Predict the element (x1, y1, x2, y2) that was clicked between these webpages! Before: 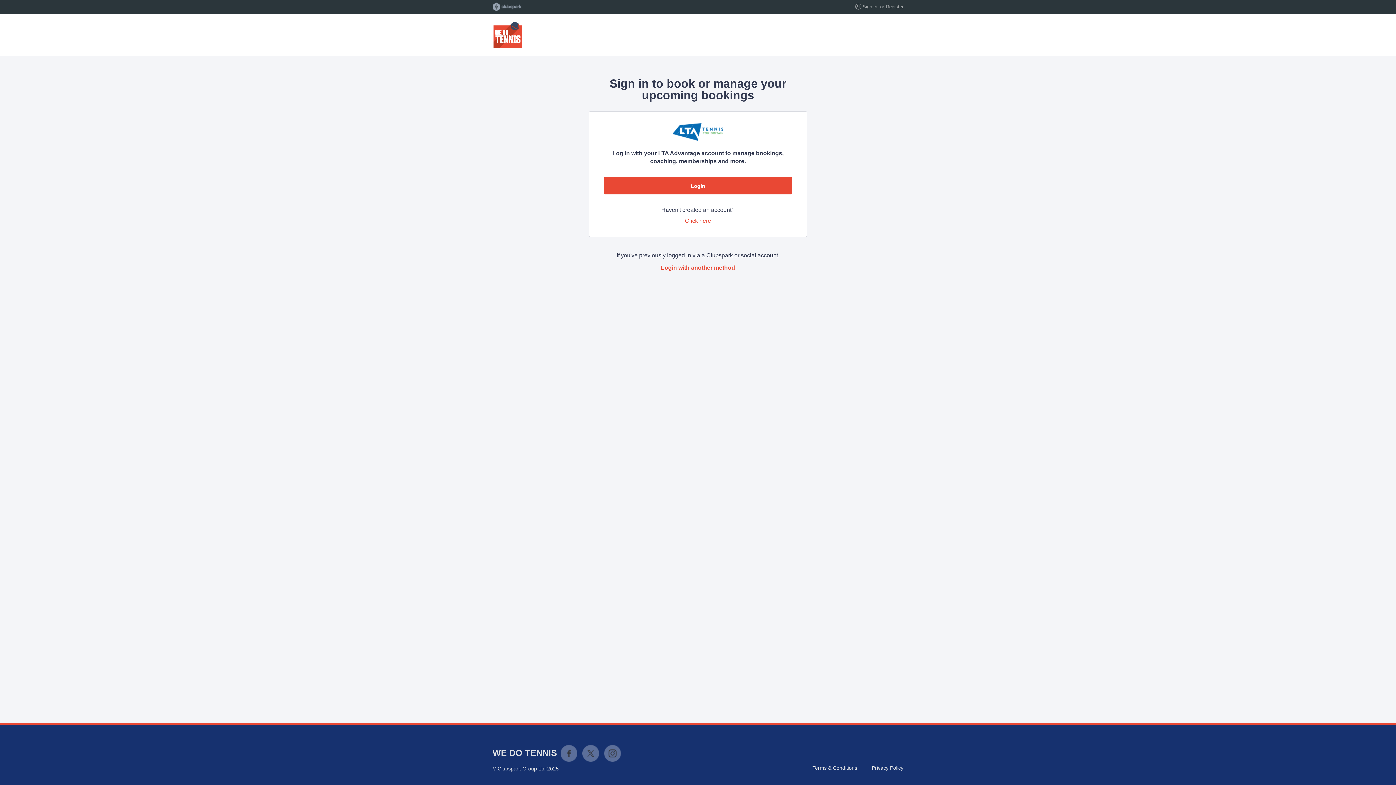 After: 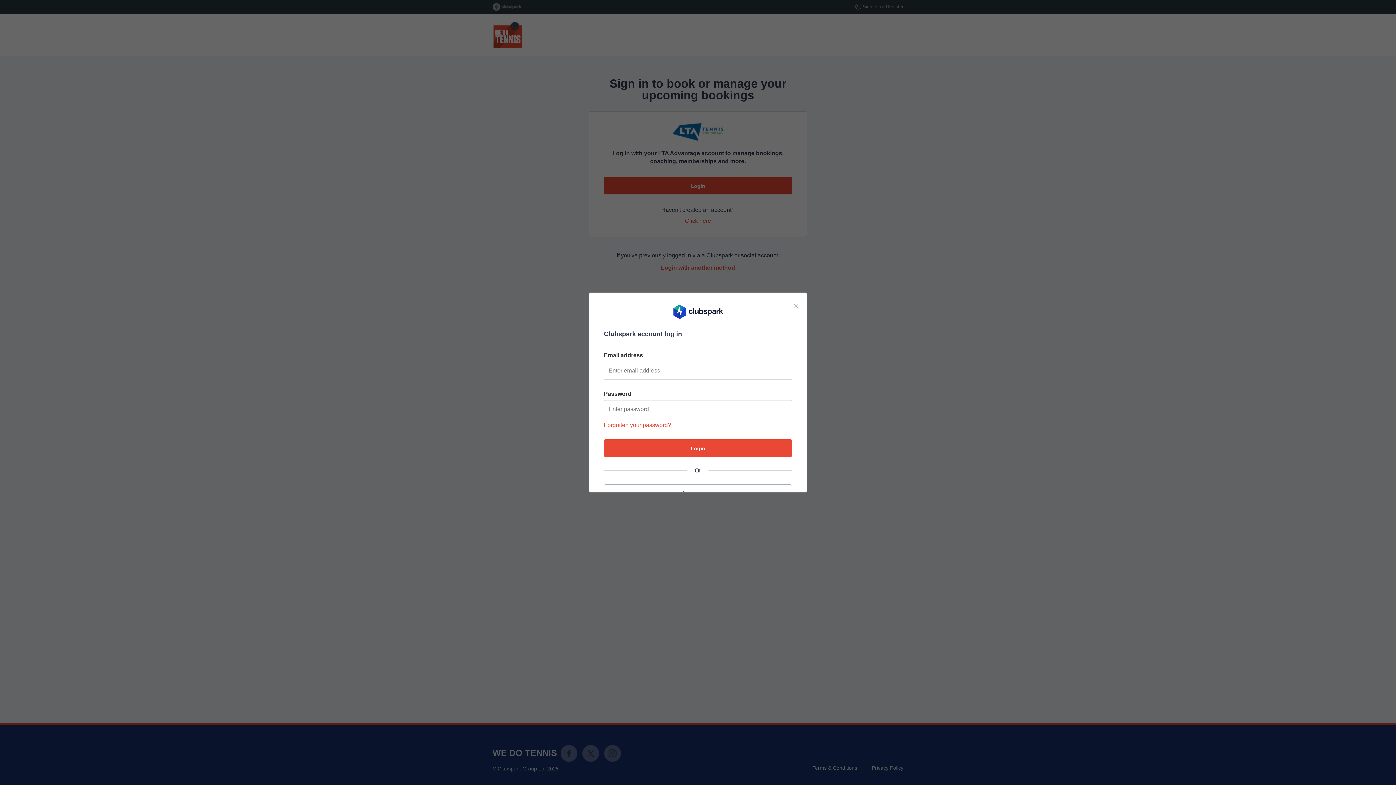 Action: bbox: (661, 264, 735, 270) label: Login with another method